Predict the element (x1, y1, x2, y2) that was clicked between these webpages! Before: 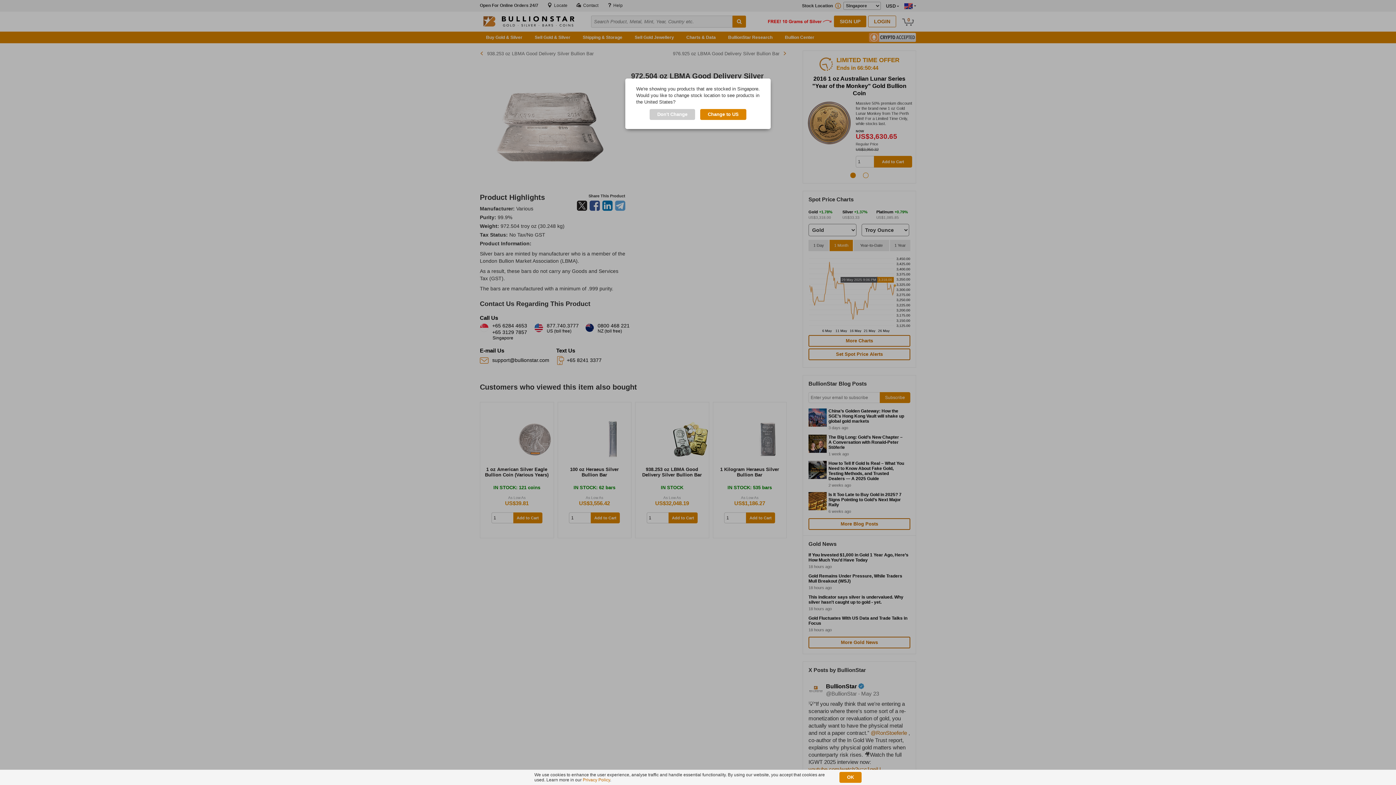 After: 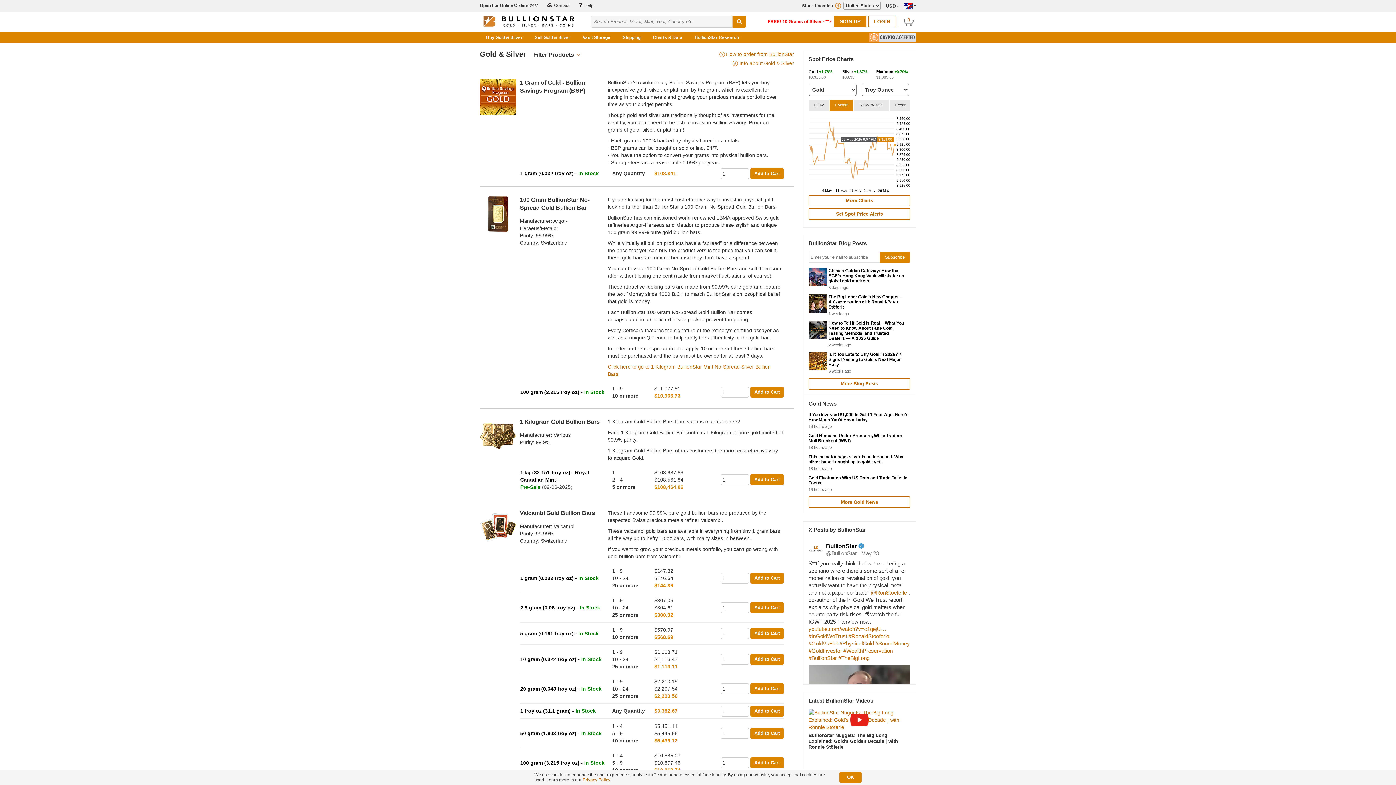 Action: label: Change to US bbox: (700, 109, 746, 120)